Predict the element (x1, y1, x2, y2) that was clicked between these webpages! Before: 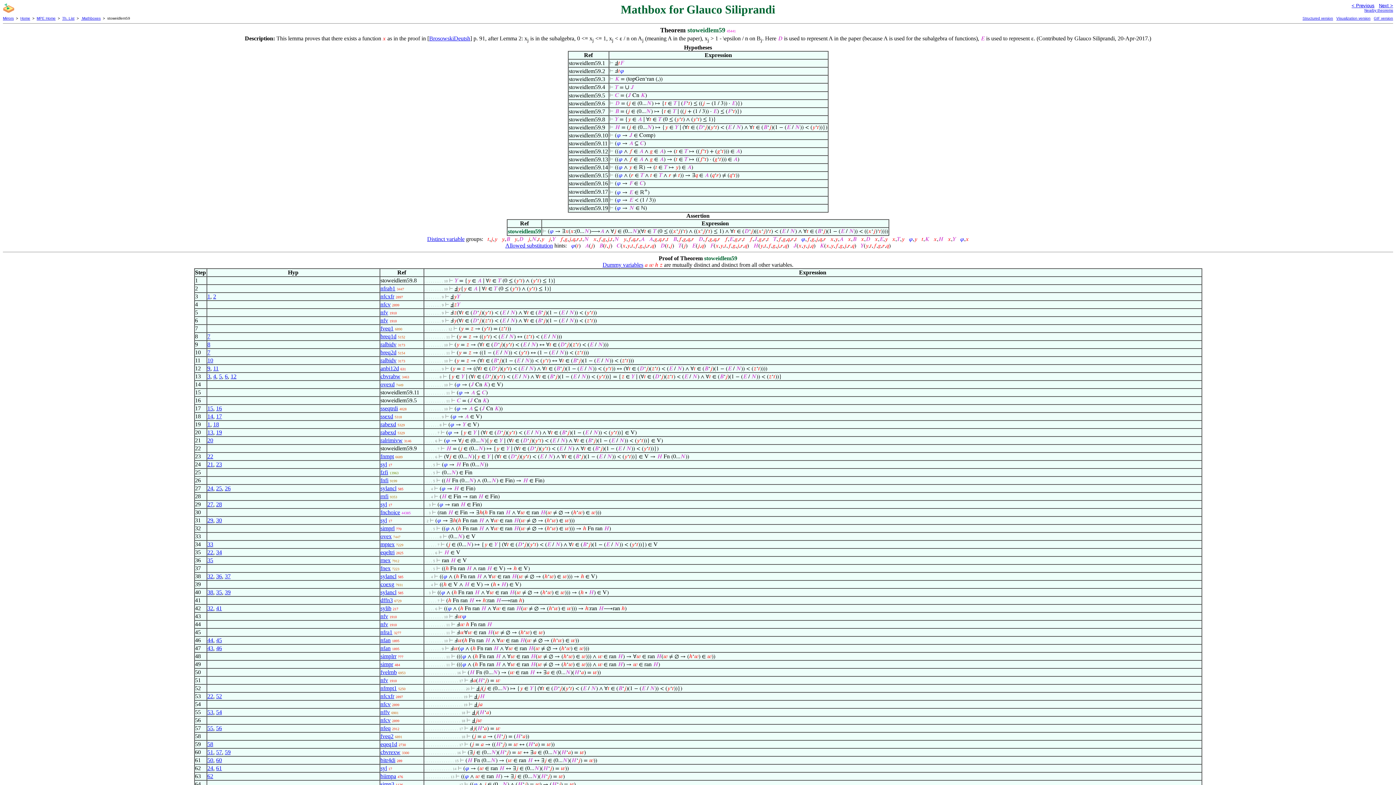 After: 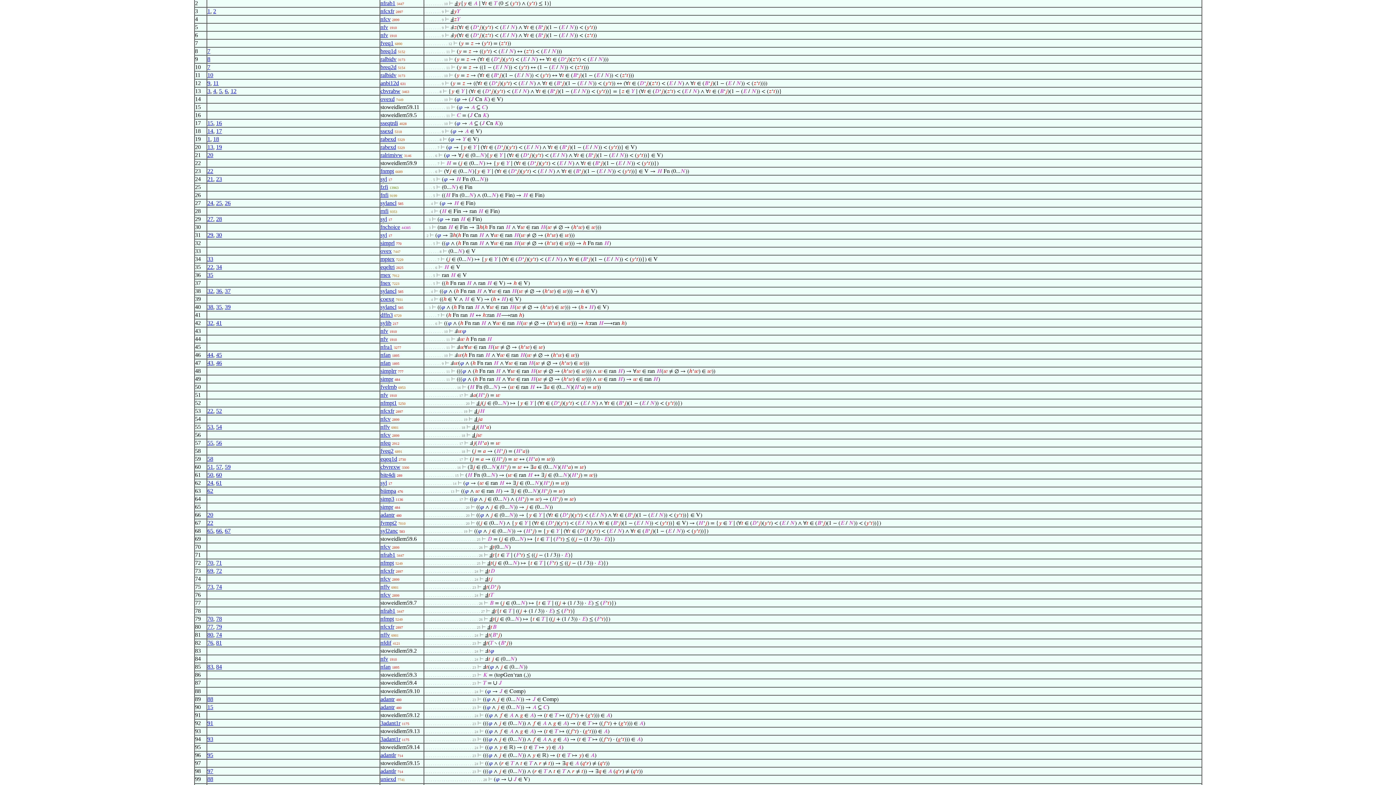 Action: bbox: (213, 293, 216, 299) label: 2